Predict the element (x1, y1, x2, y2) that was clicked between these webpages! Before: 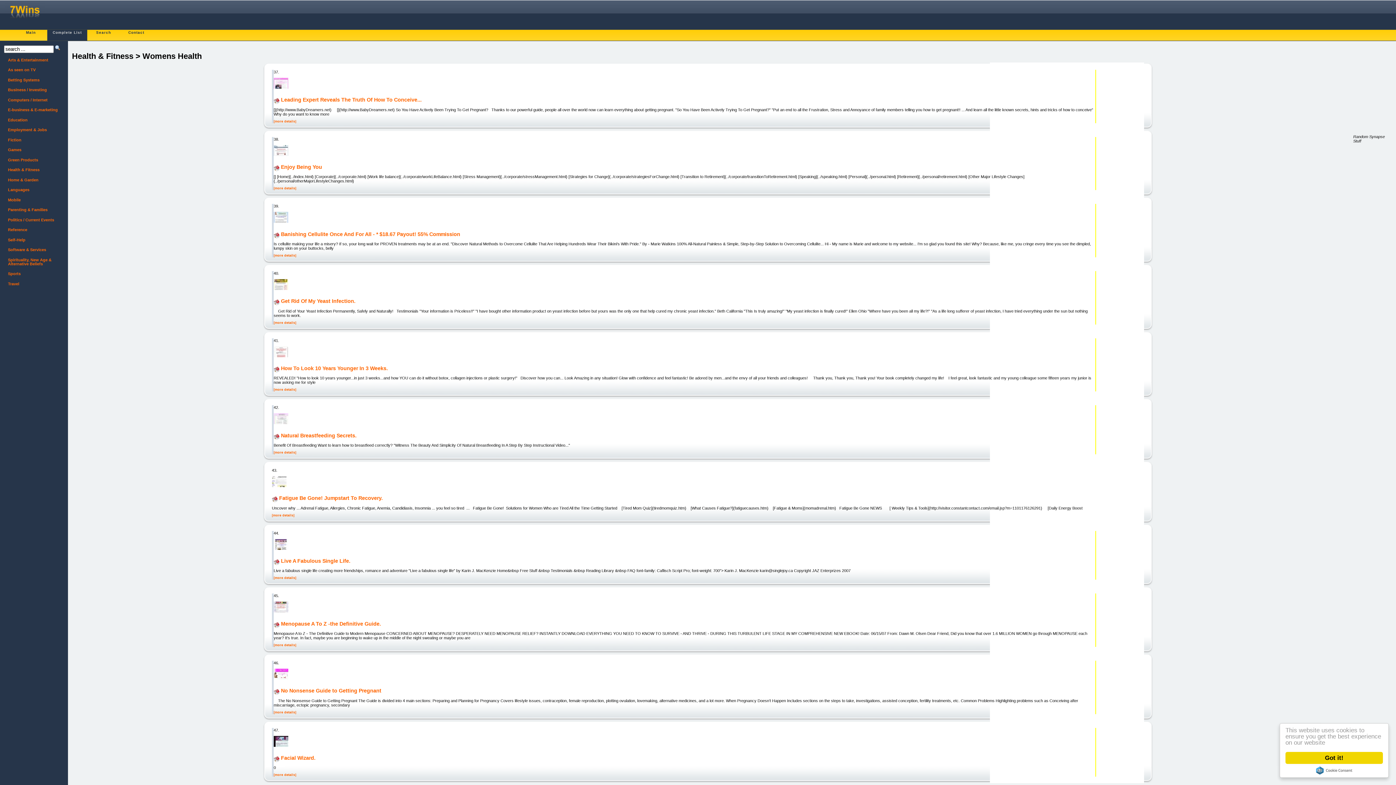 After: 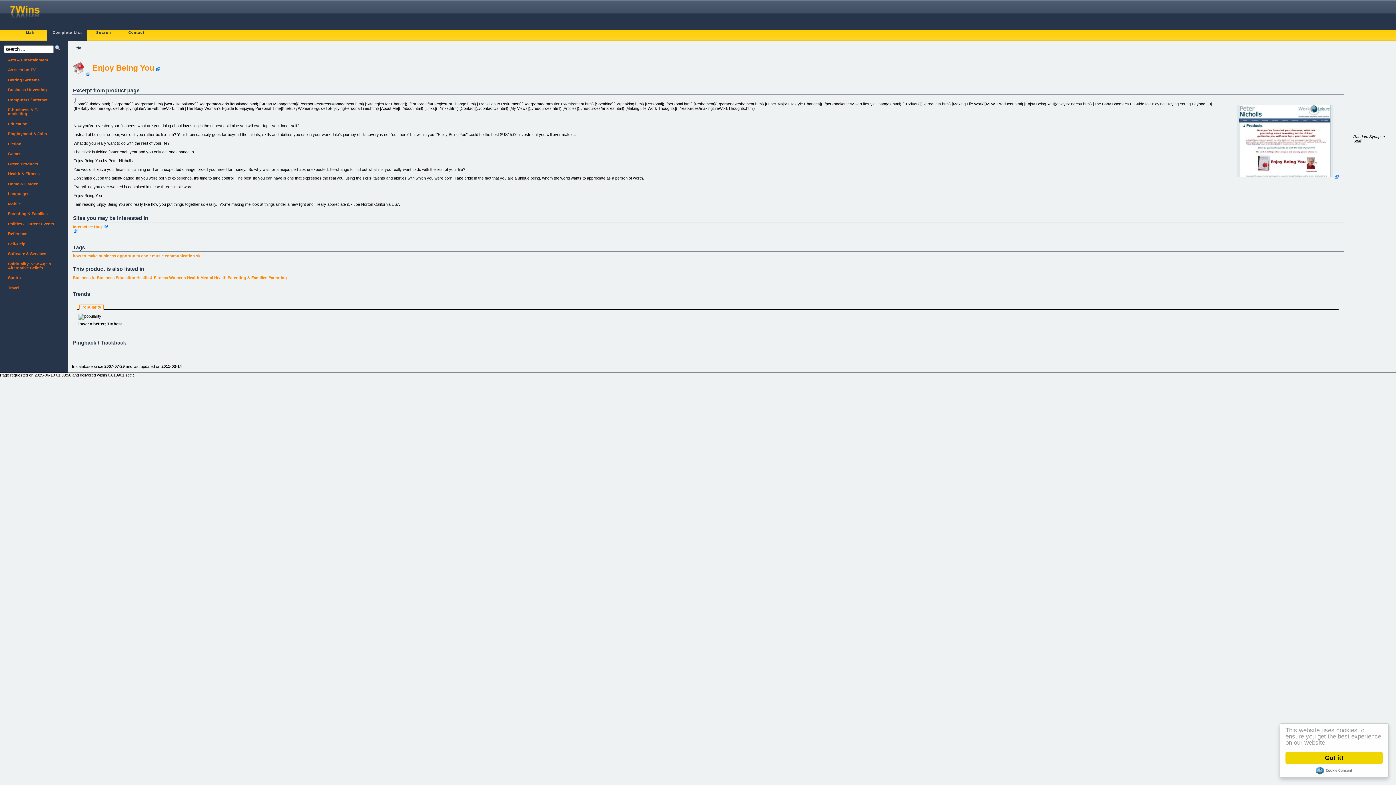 Action: bbox: (273, 164, 279, 169)